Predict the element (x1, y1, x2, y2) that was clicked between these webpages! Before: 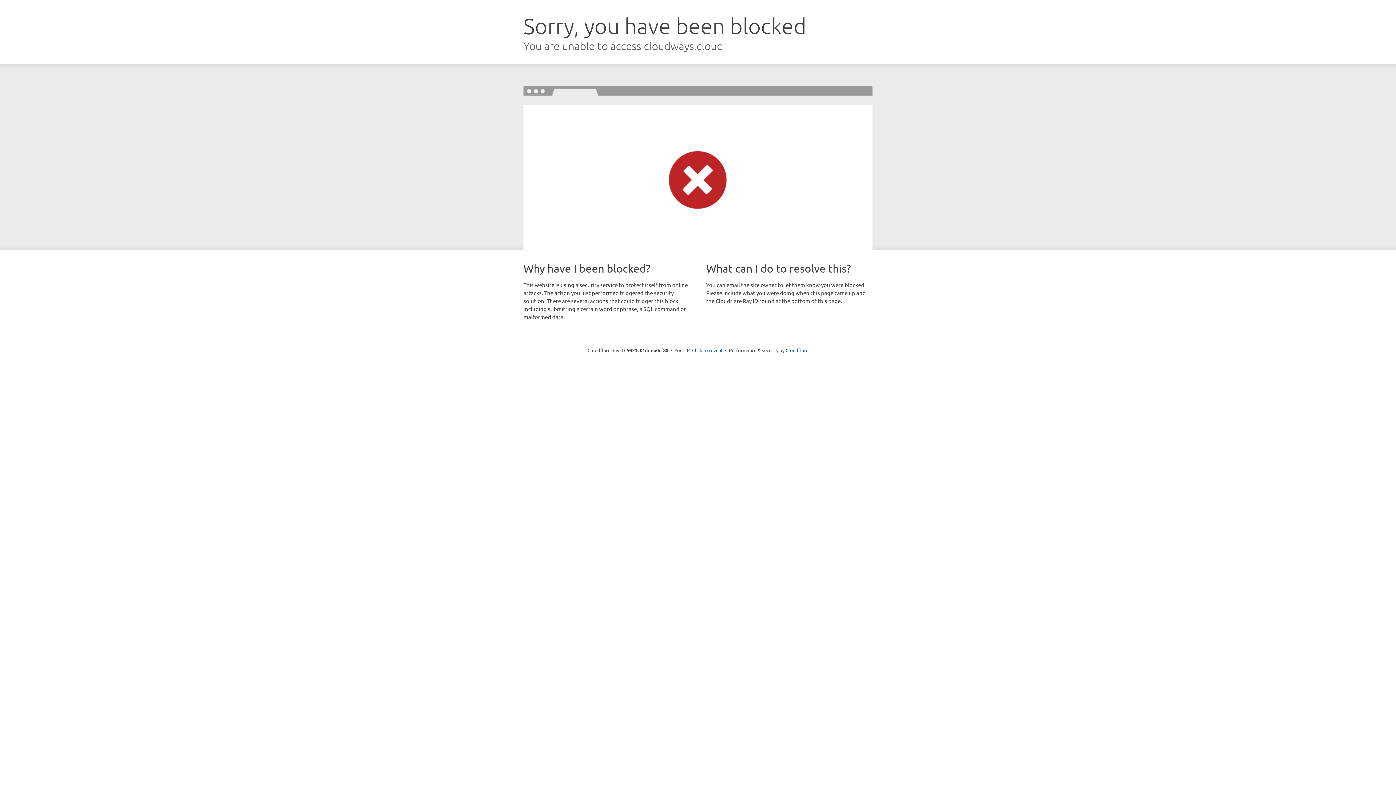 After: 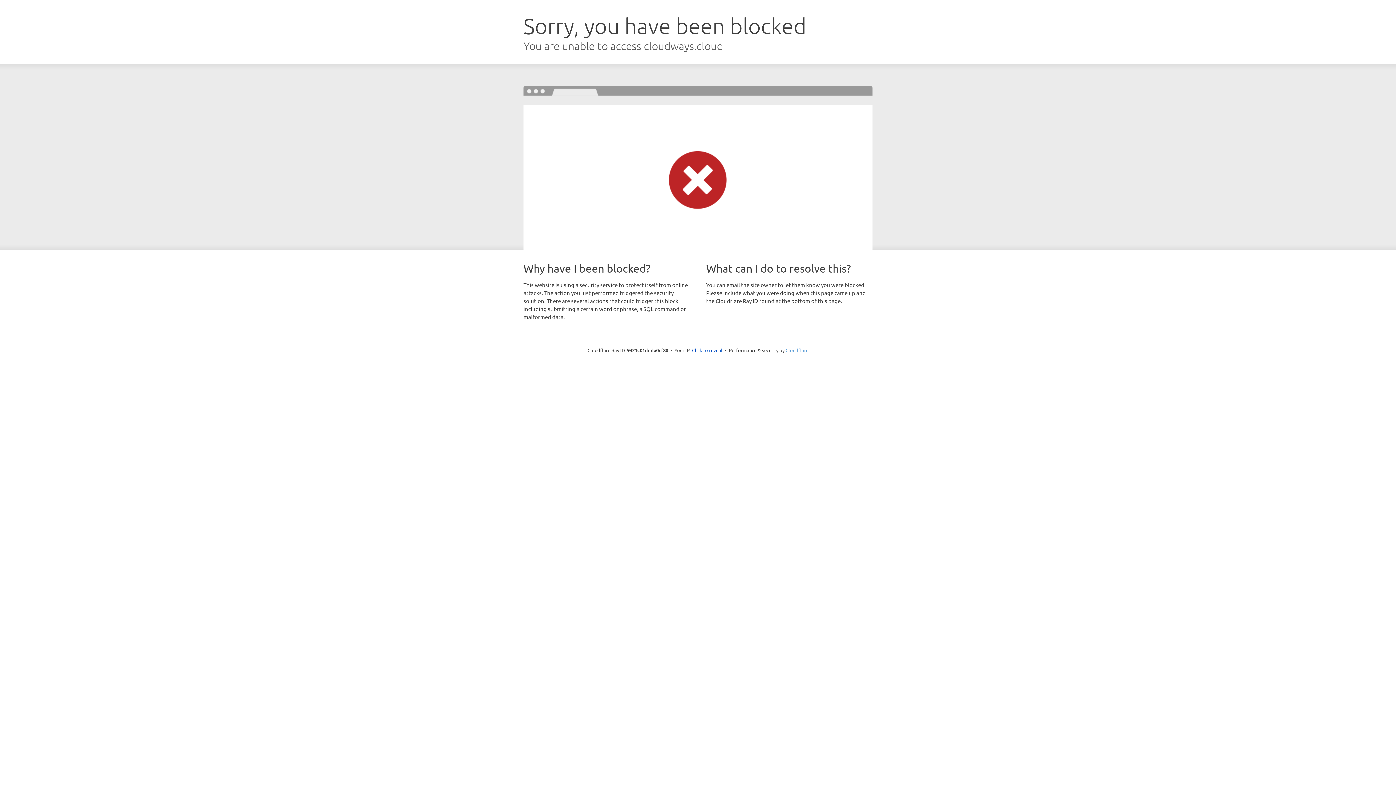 Action: bbox: (785, 347, 808, 353) label: Cloudflare